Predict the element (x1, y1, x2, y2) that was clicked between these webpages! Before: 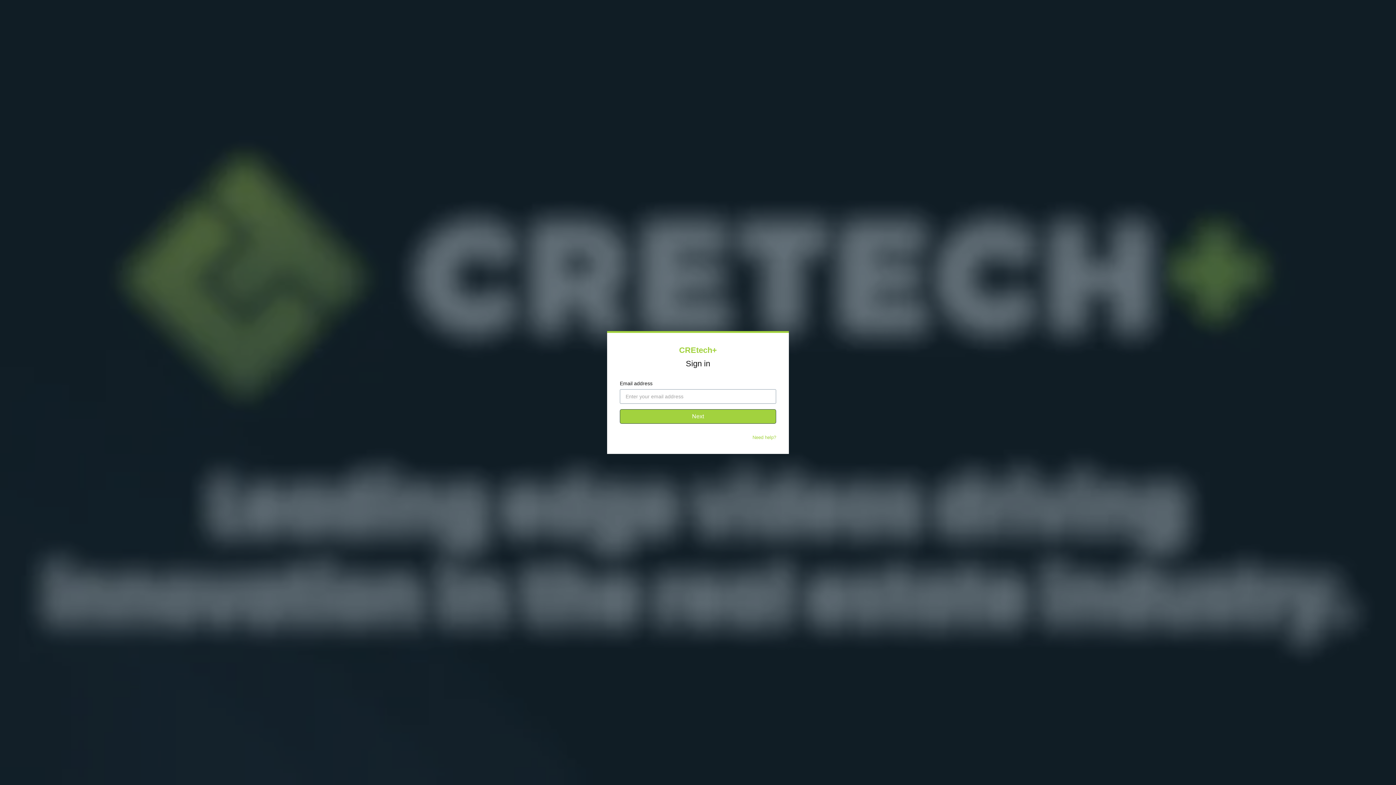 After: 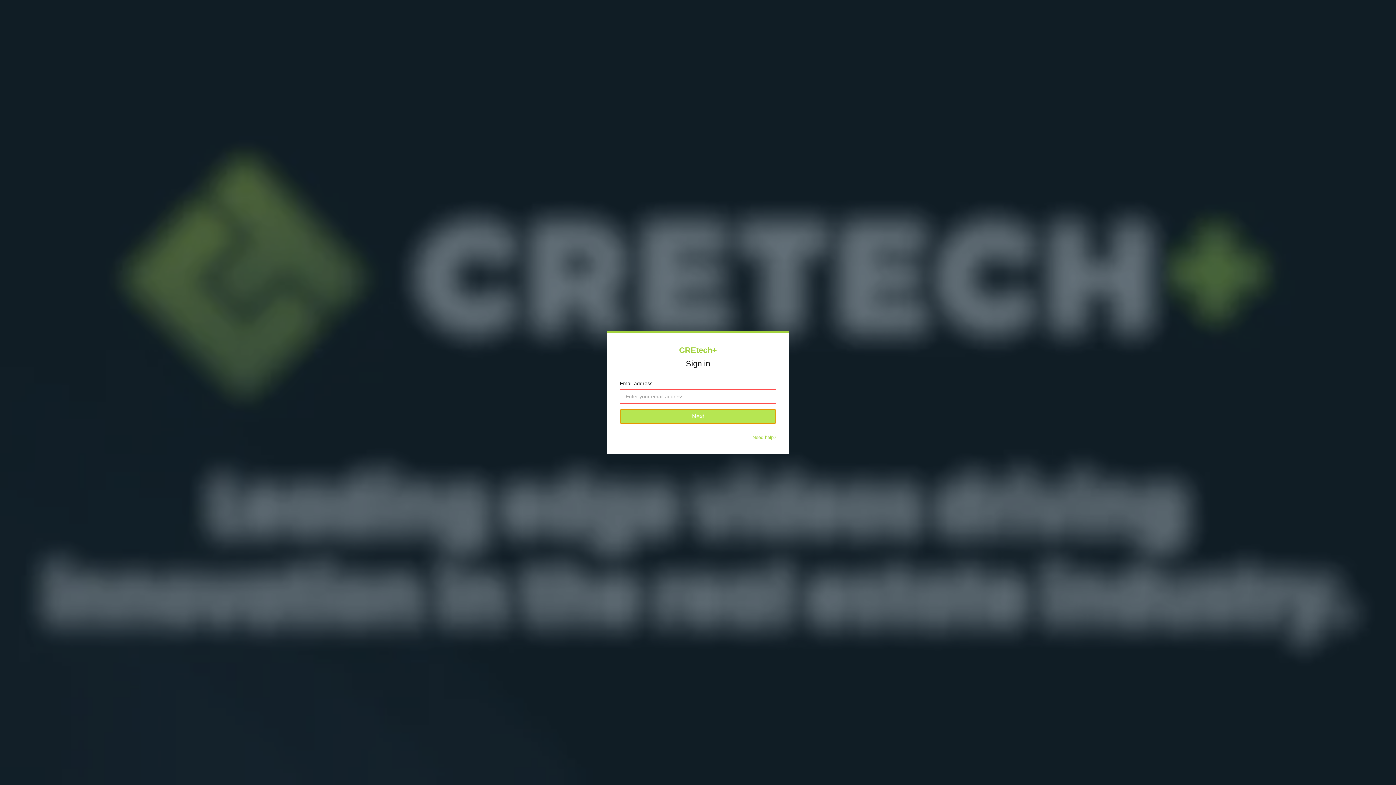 Action: bbox: (620, 409, 776, 424) label: Next